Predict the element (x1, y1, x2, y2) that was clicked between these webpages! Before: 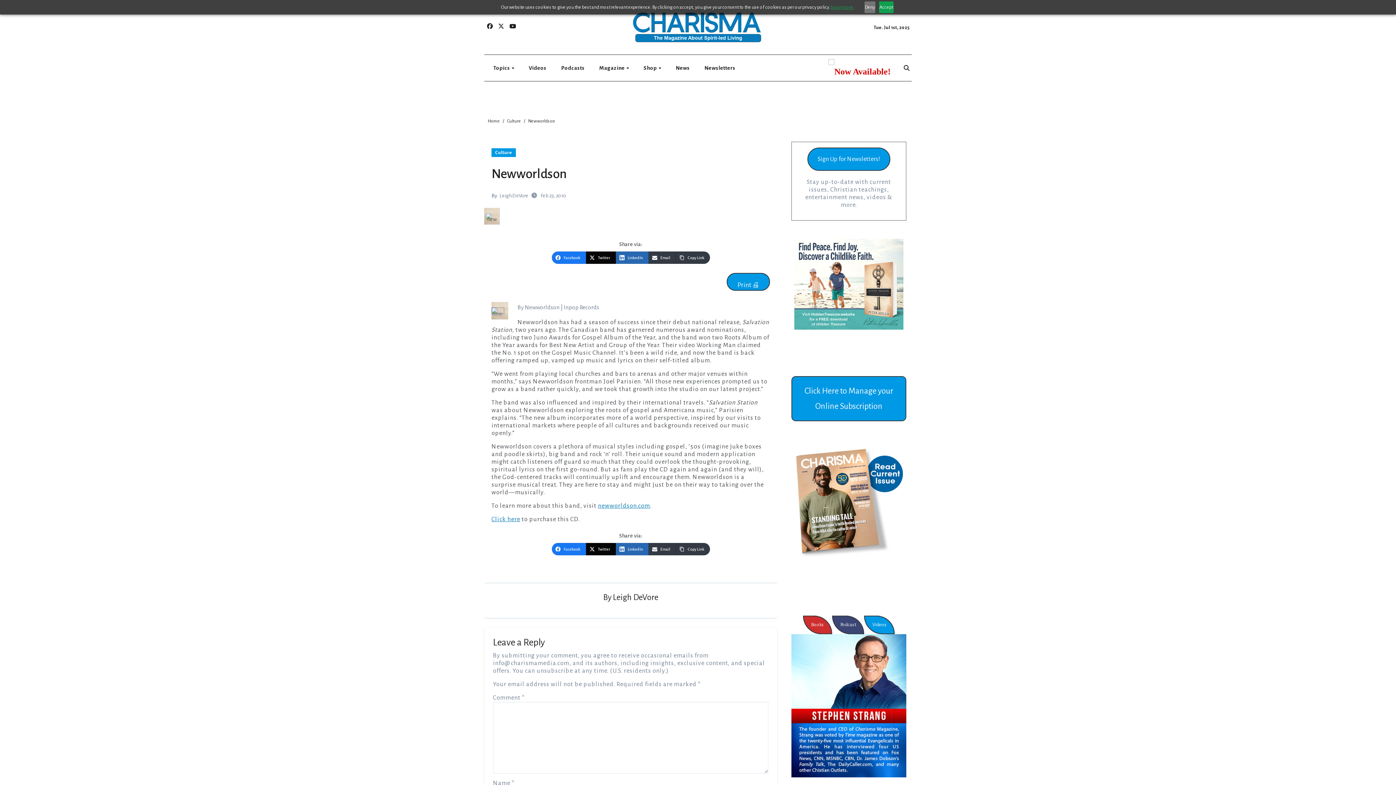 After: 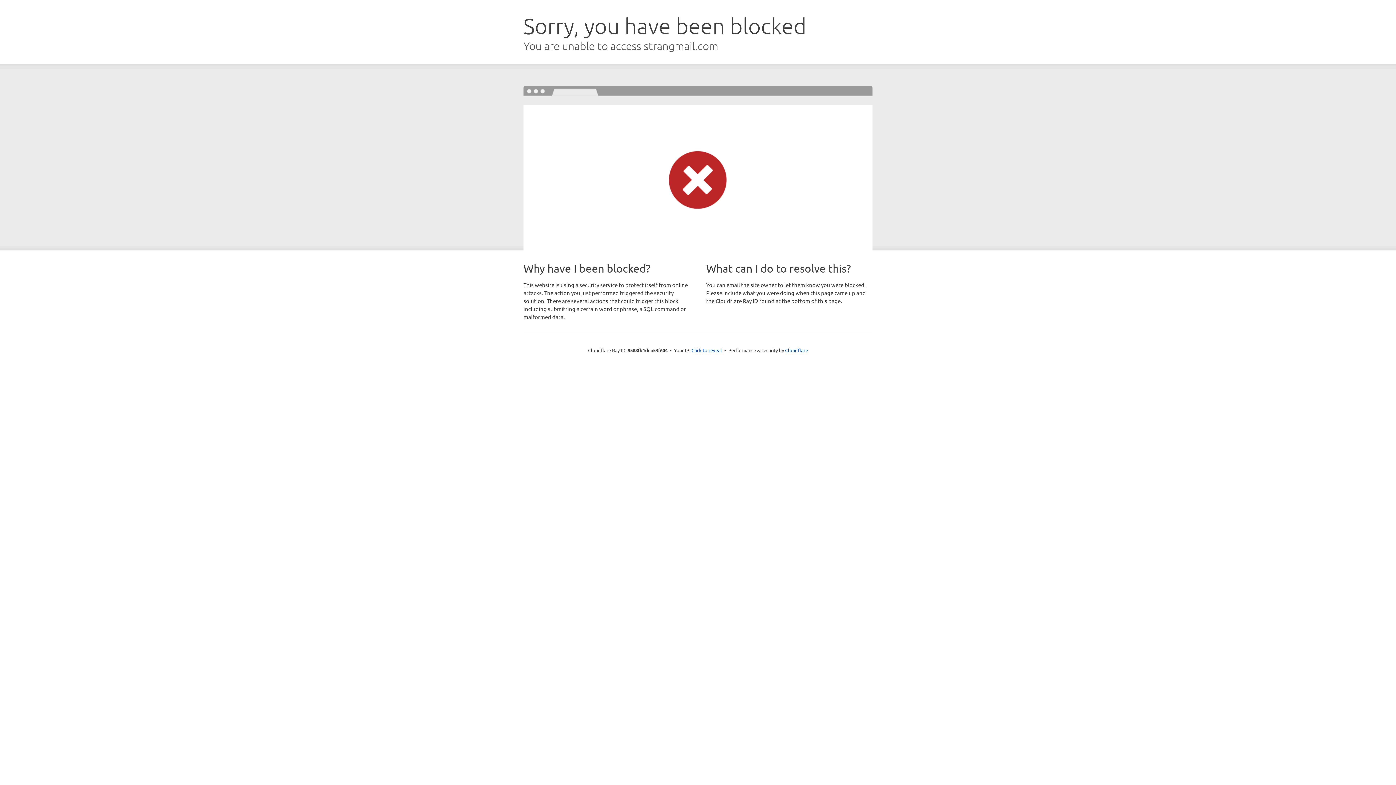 Action: bbox: (697, 58, 742, 78) label: Newsletters